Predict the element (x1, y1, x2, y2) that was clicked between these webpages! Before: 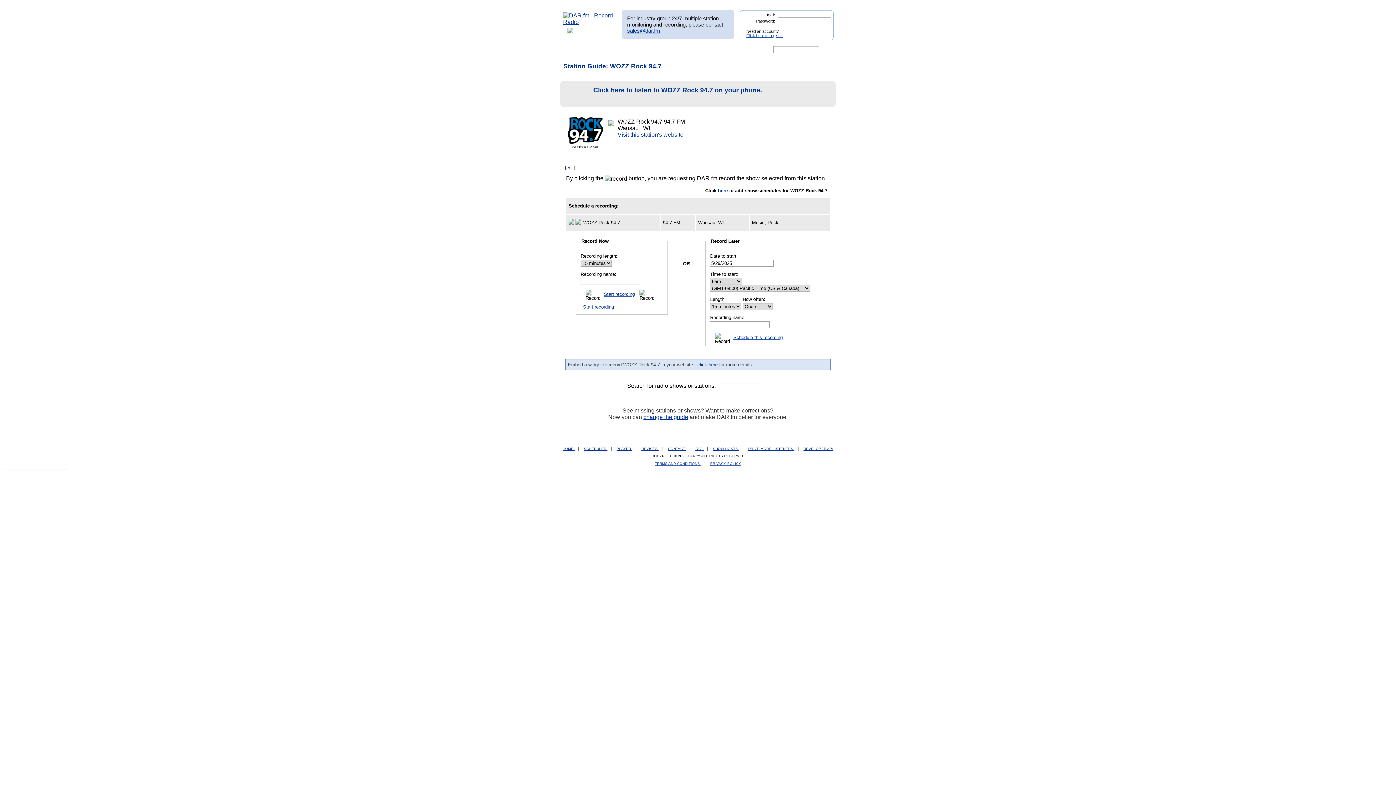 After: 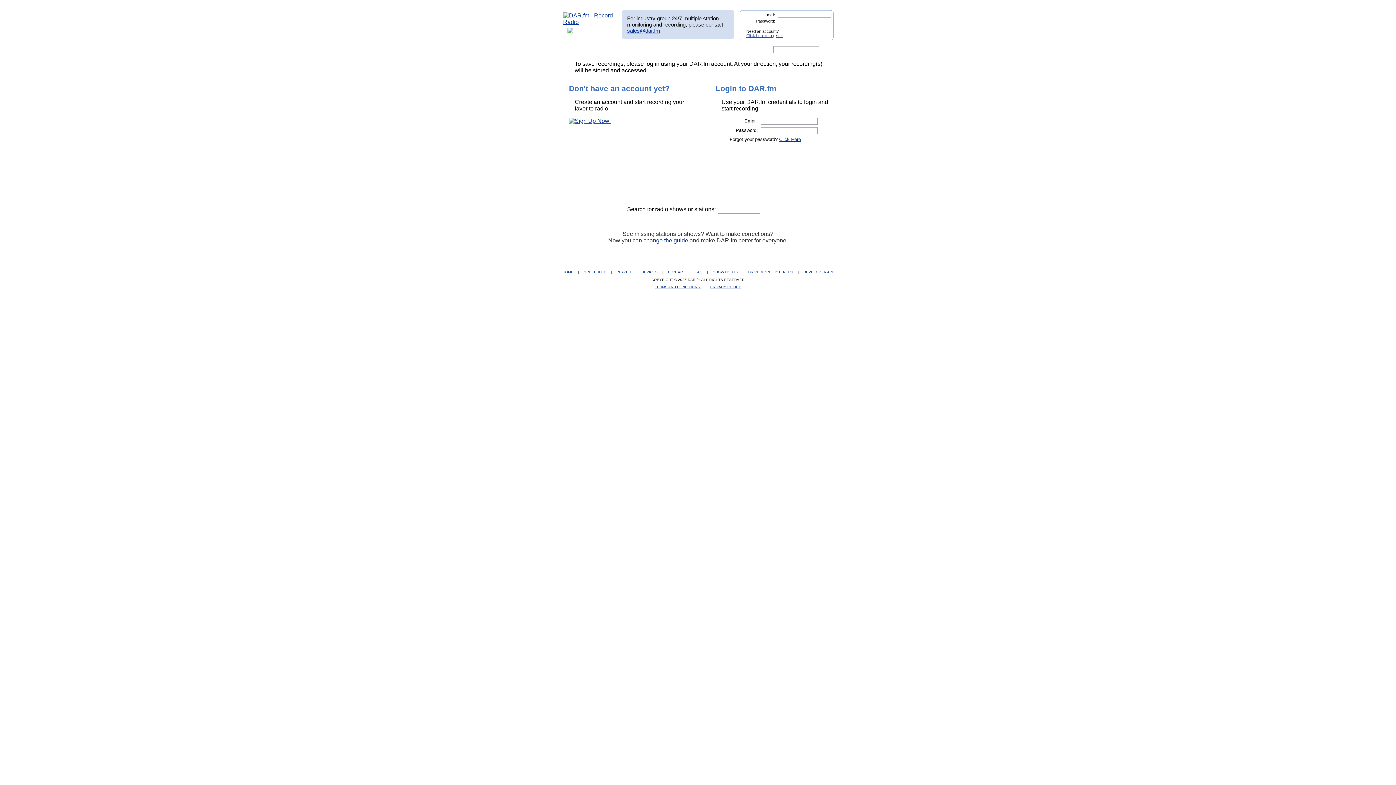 Action: bbox: (813, 25, 831, 31)